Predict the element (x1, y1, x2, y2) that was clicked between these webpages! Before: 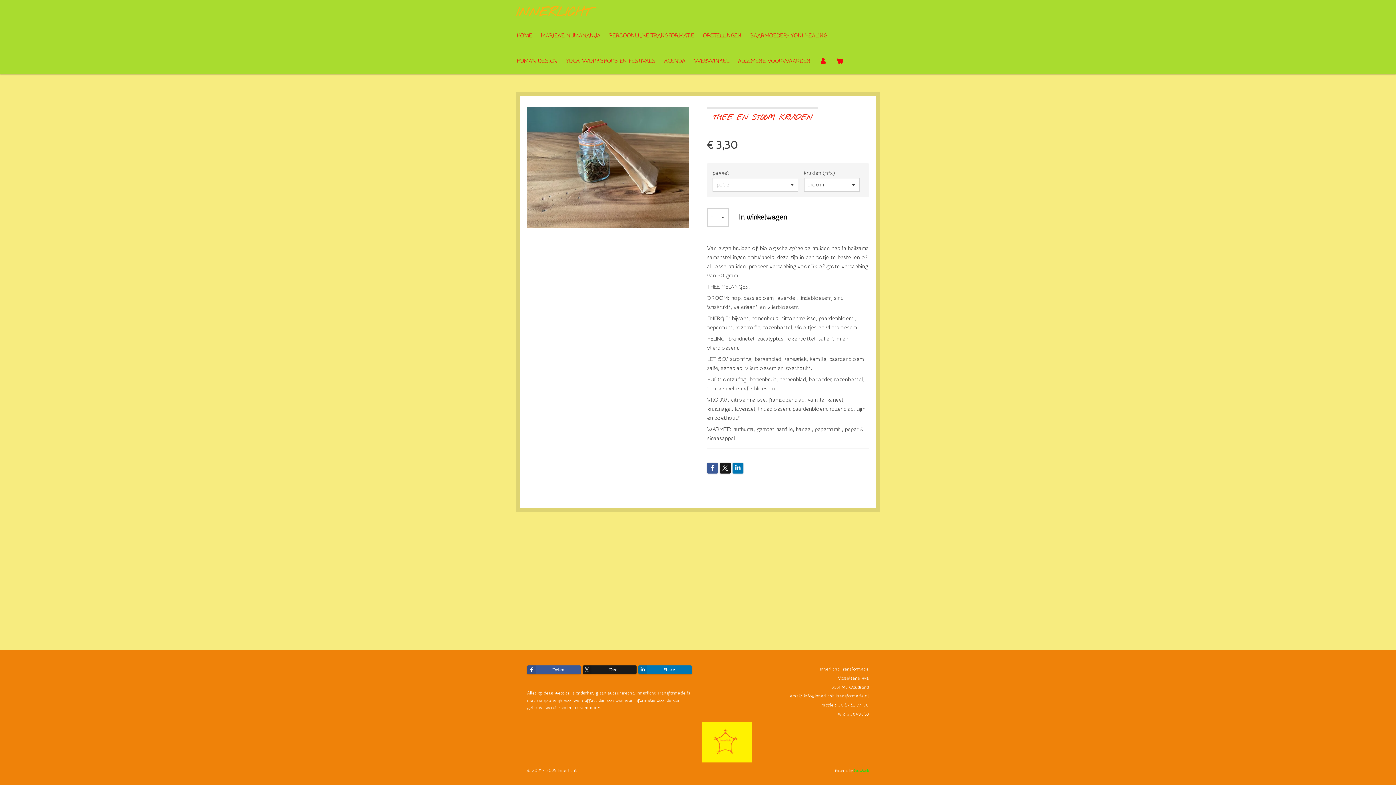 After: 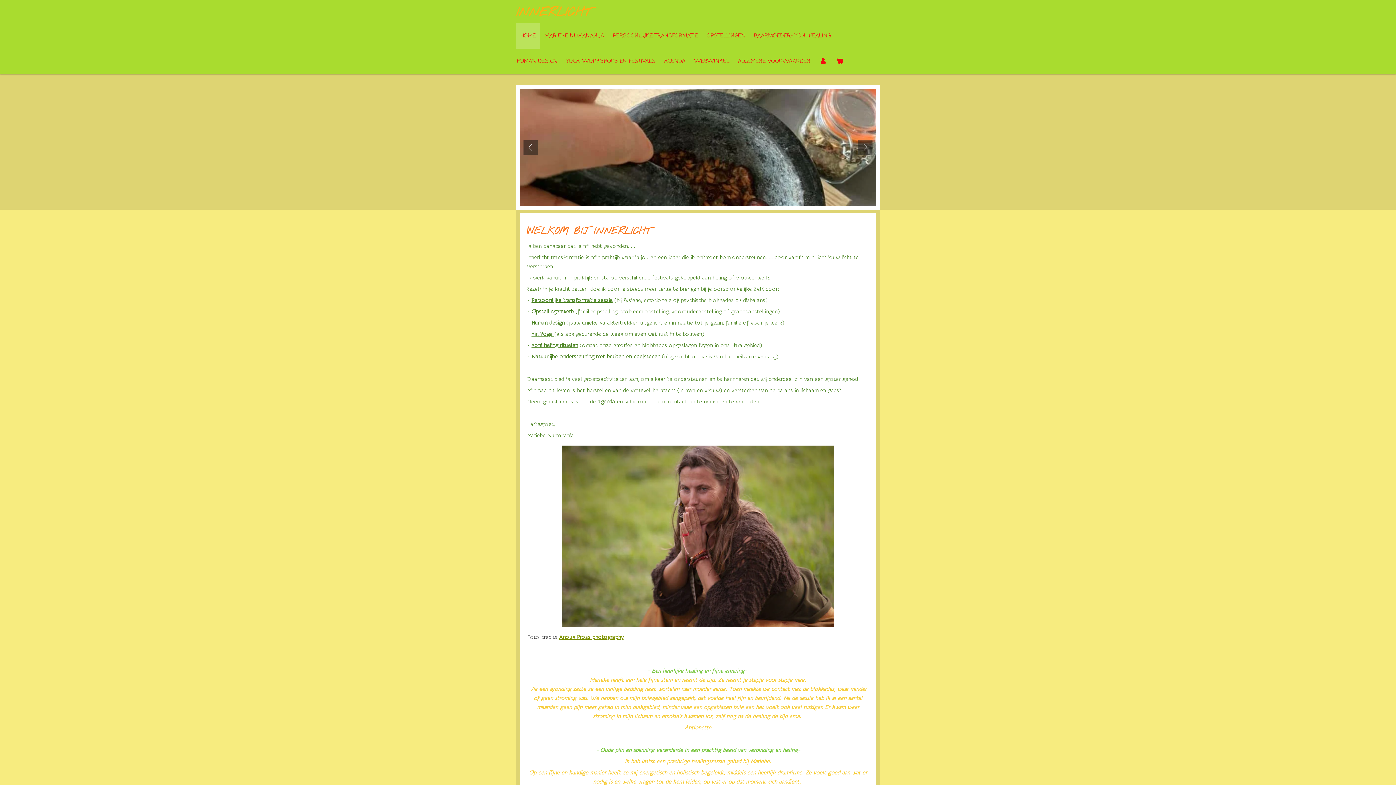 Action: bbox: (516, 4, 590, 21) label: INNERLICHT